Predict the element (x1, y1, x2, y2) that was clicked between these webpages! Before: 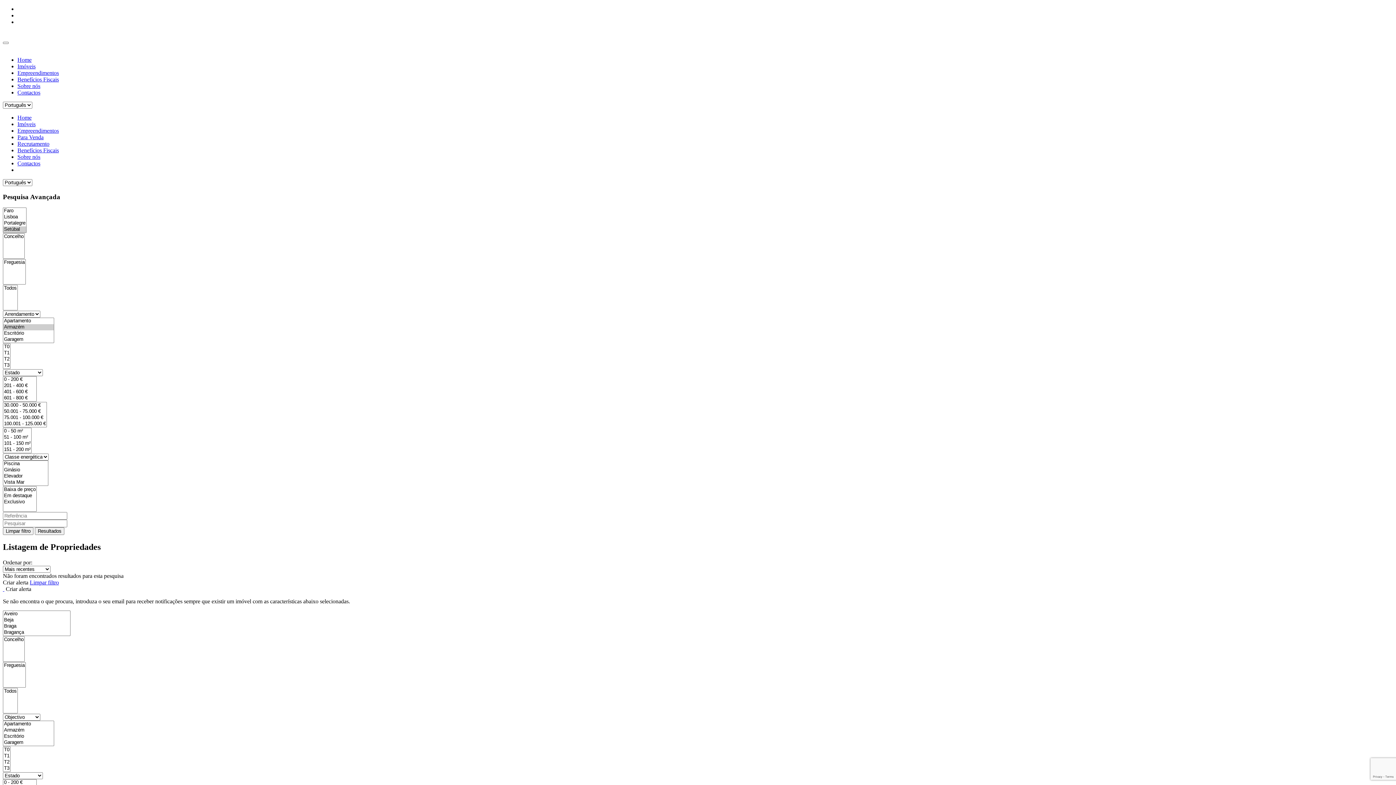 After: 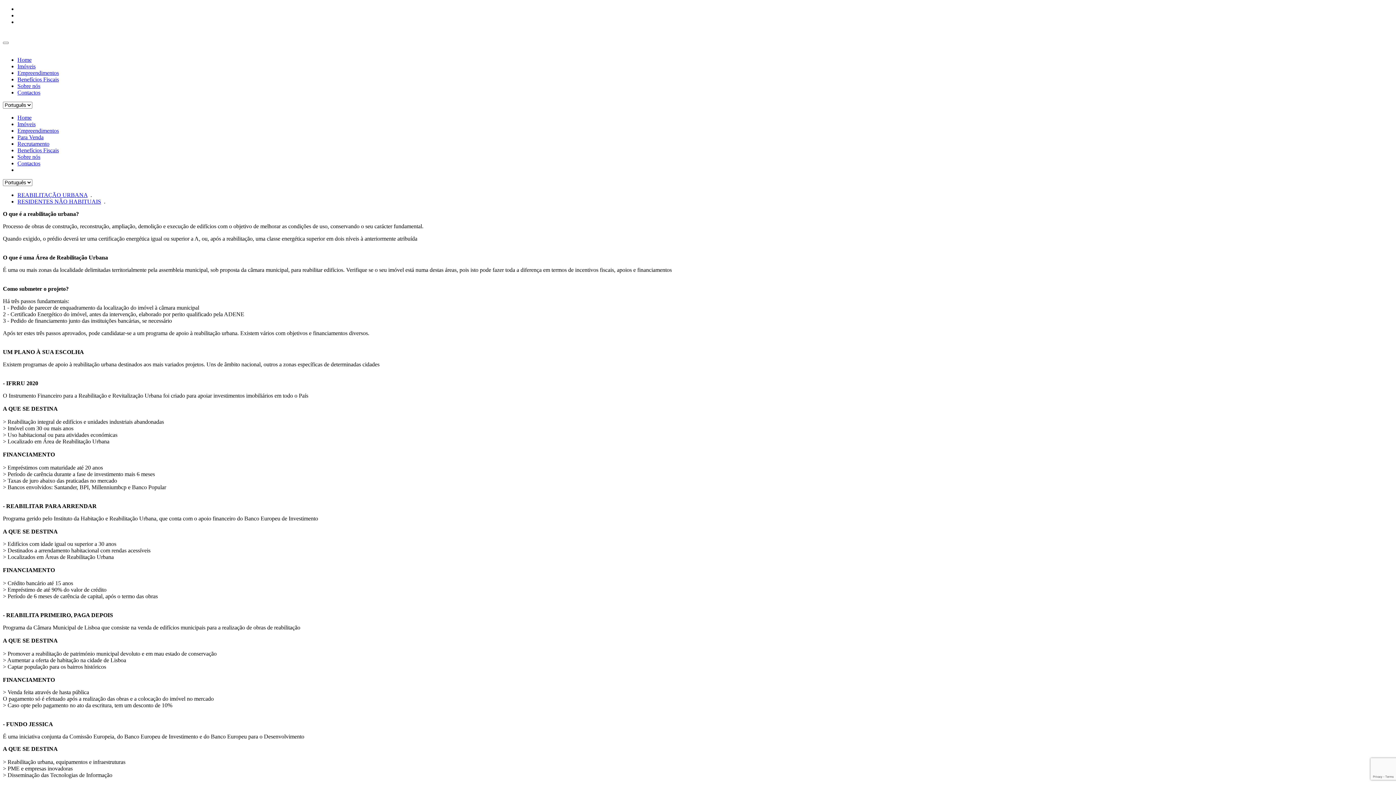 Action: bbox: (17, 147, 58, 153) label: Benefícios Fiscais